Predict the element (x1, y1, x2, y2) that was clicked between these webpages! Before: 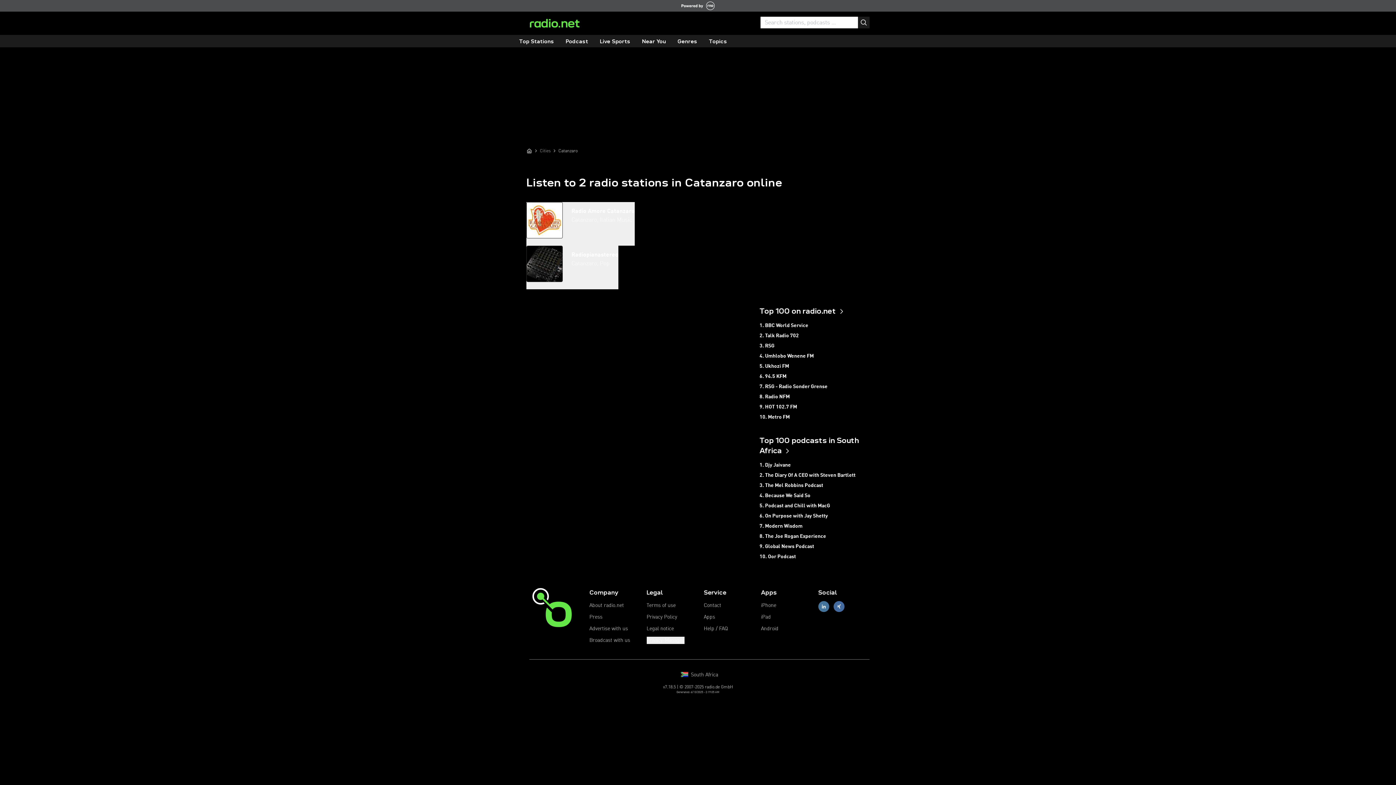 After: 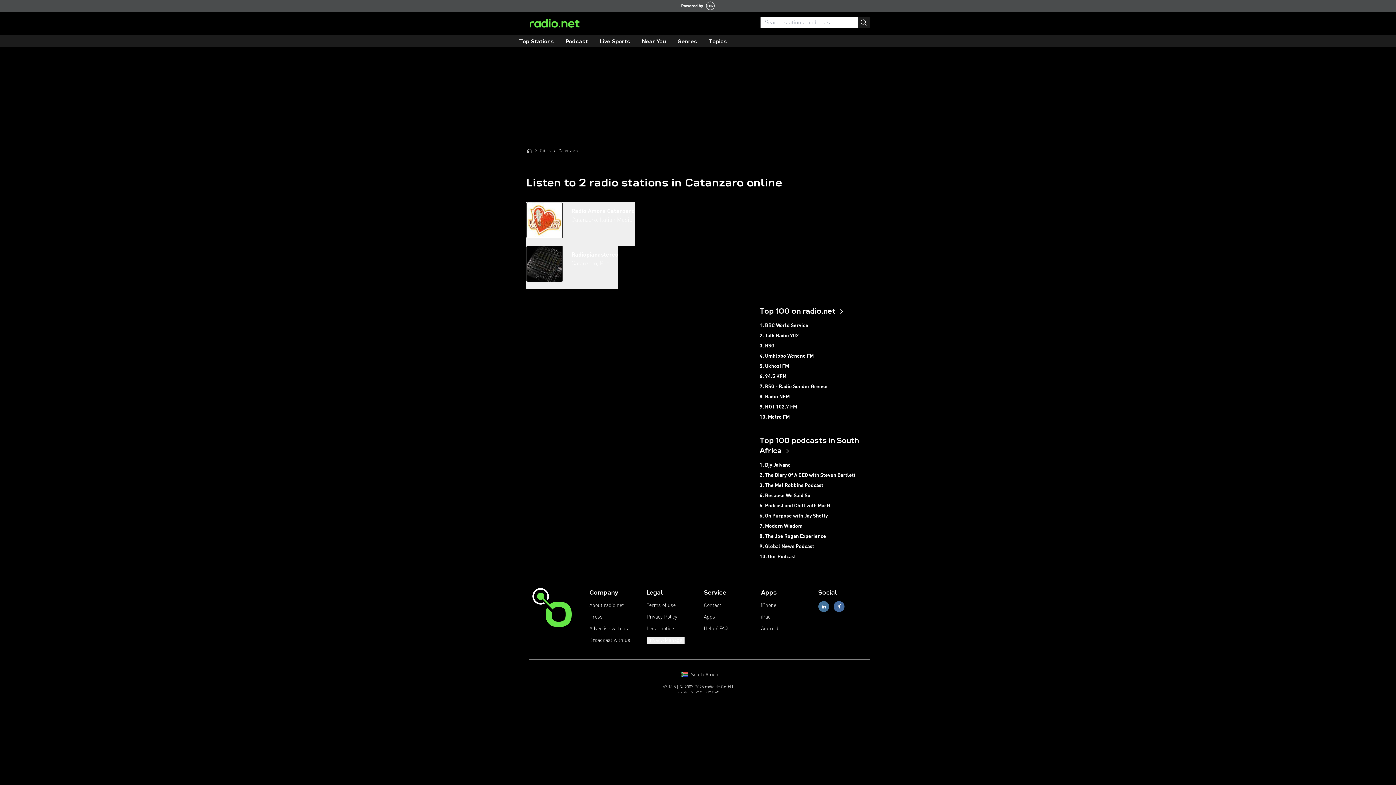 Action: bbox: (836, 602, 842, 611)